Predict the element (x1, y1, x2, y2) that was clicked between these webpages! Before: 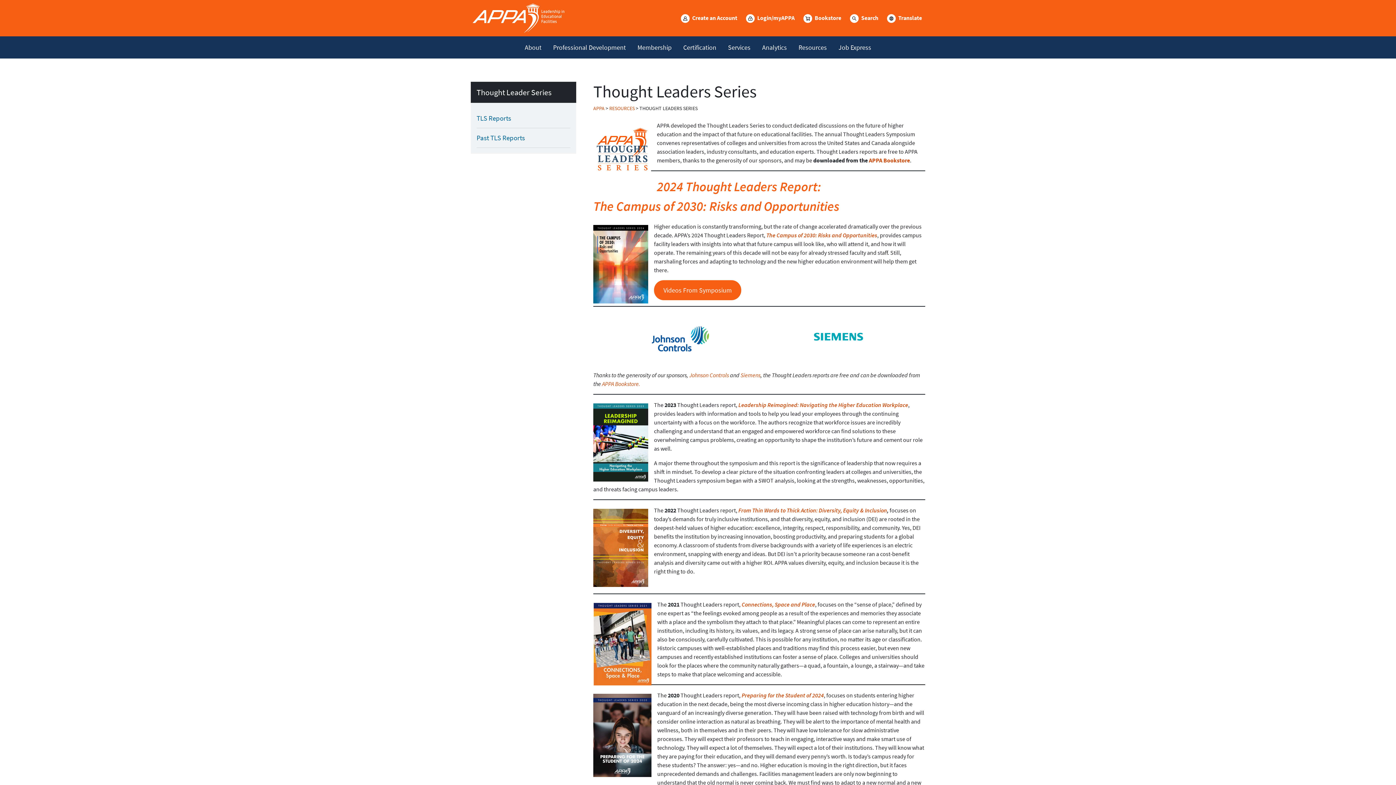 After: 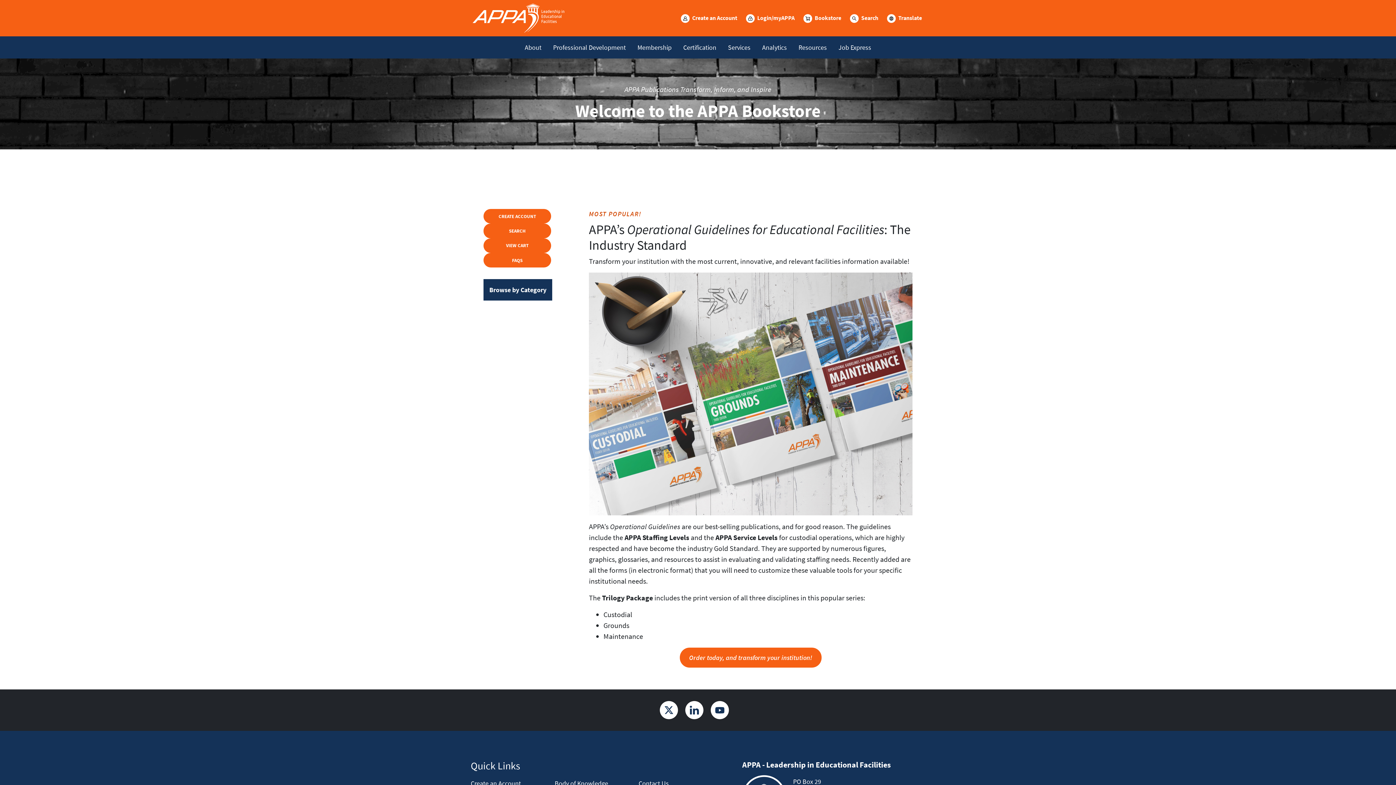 Action: label:  Bookstore bbox: (803, 13, 841, 22)